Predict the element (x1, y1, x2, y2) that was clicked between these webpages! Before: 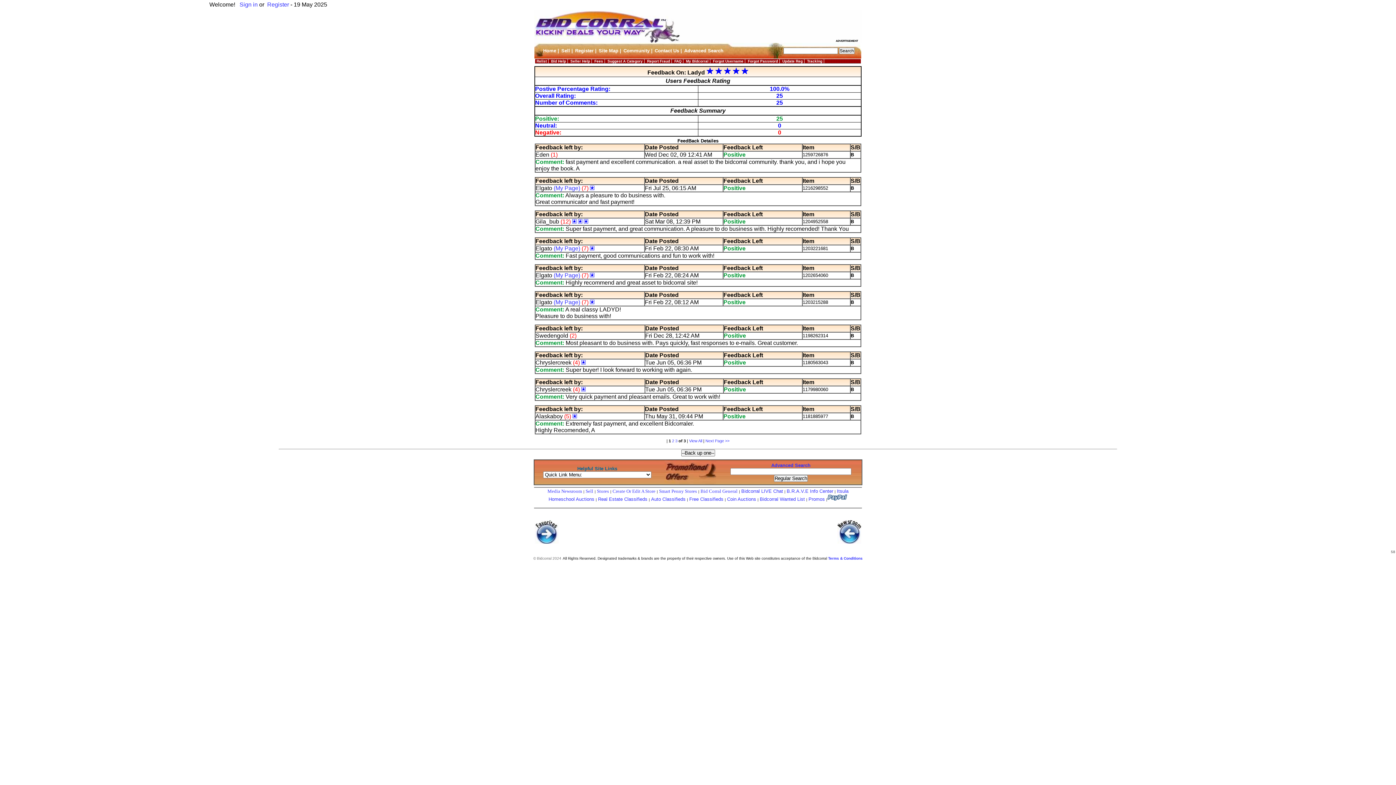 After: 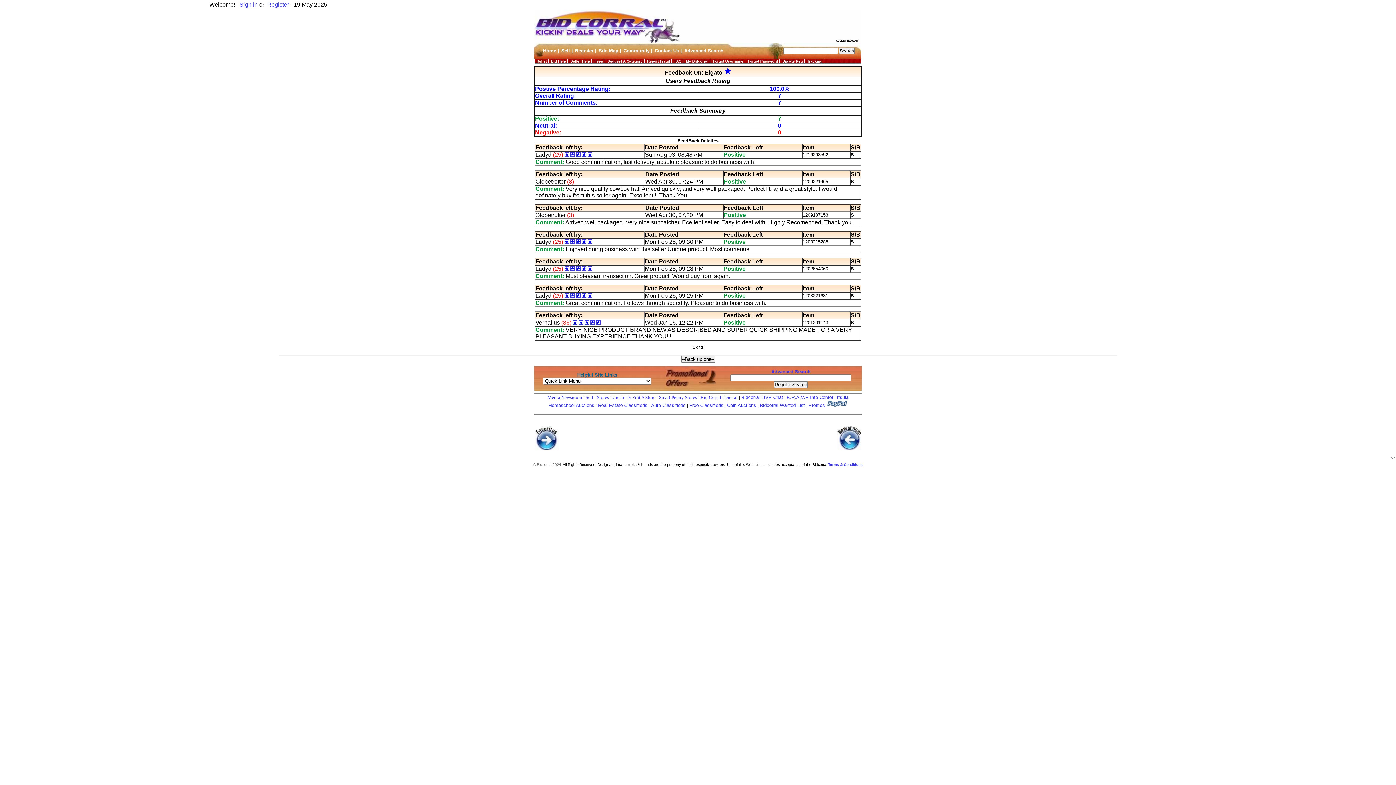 Action: bbox: (581, 185, 594, 191) label: (7) 